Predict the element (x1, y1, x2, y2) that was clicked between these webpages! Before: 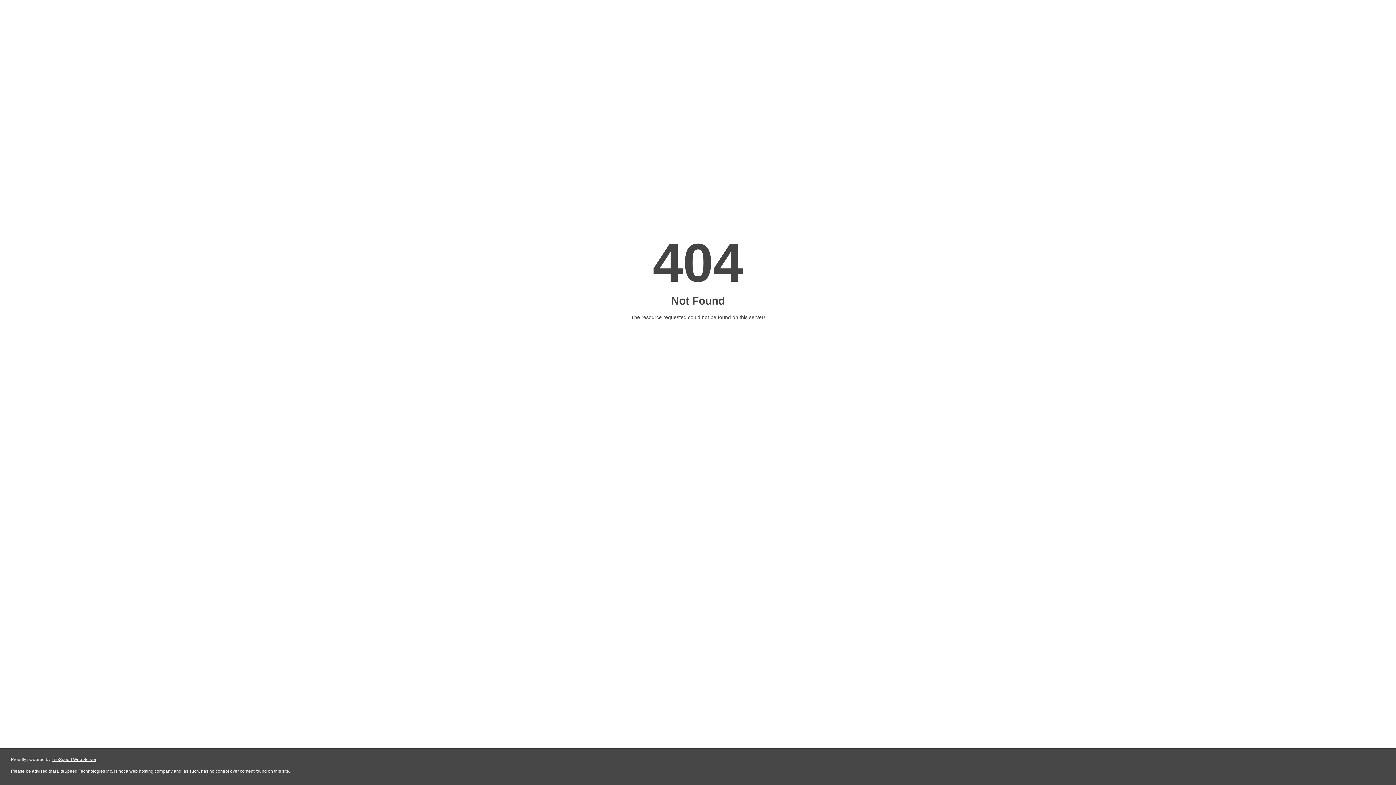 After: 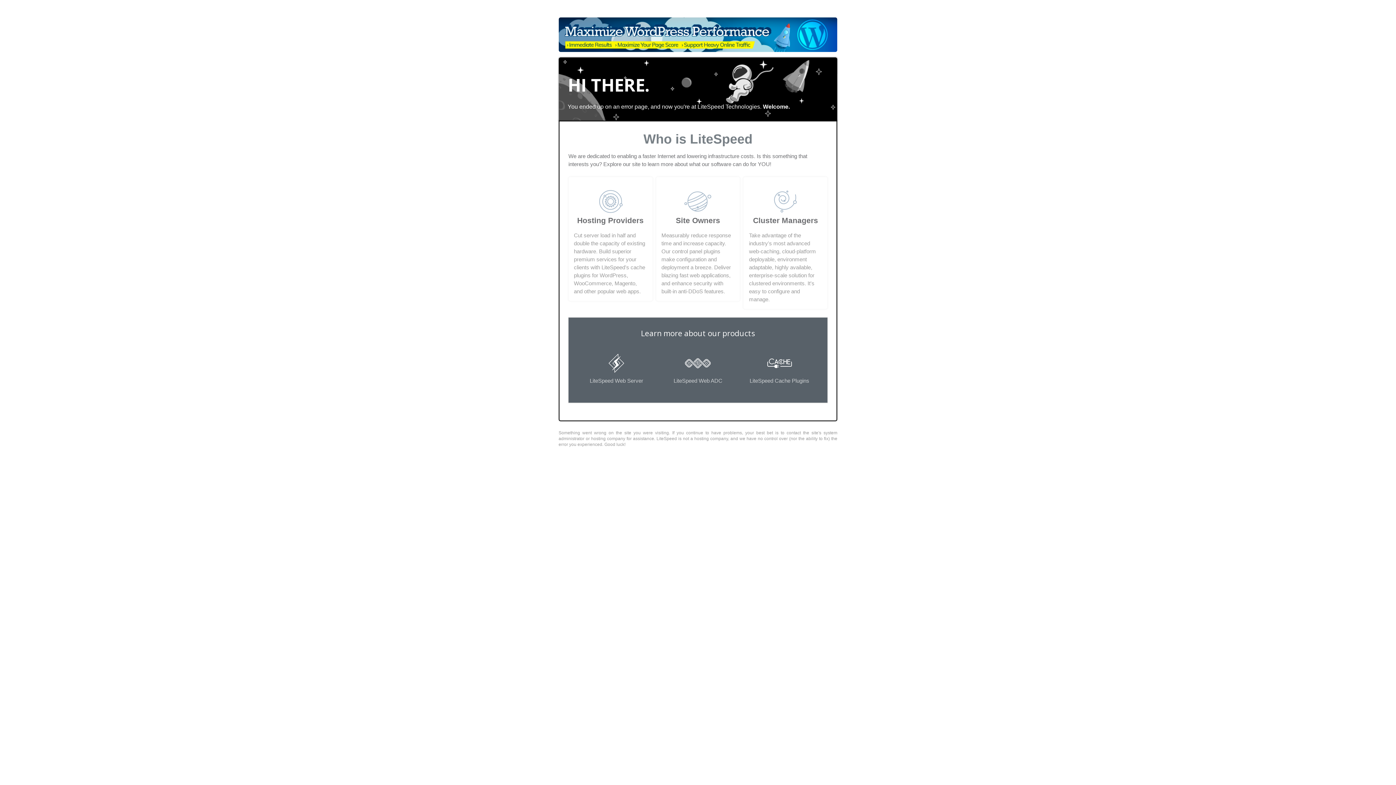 Action: bbox: (51, 757, 96, 762) label: LiteSpeed Web Server